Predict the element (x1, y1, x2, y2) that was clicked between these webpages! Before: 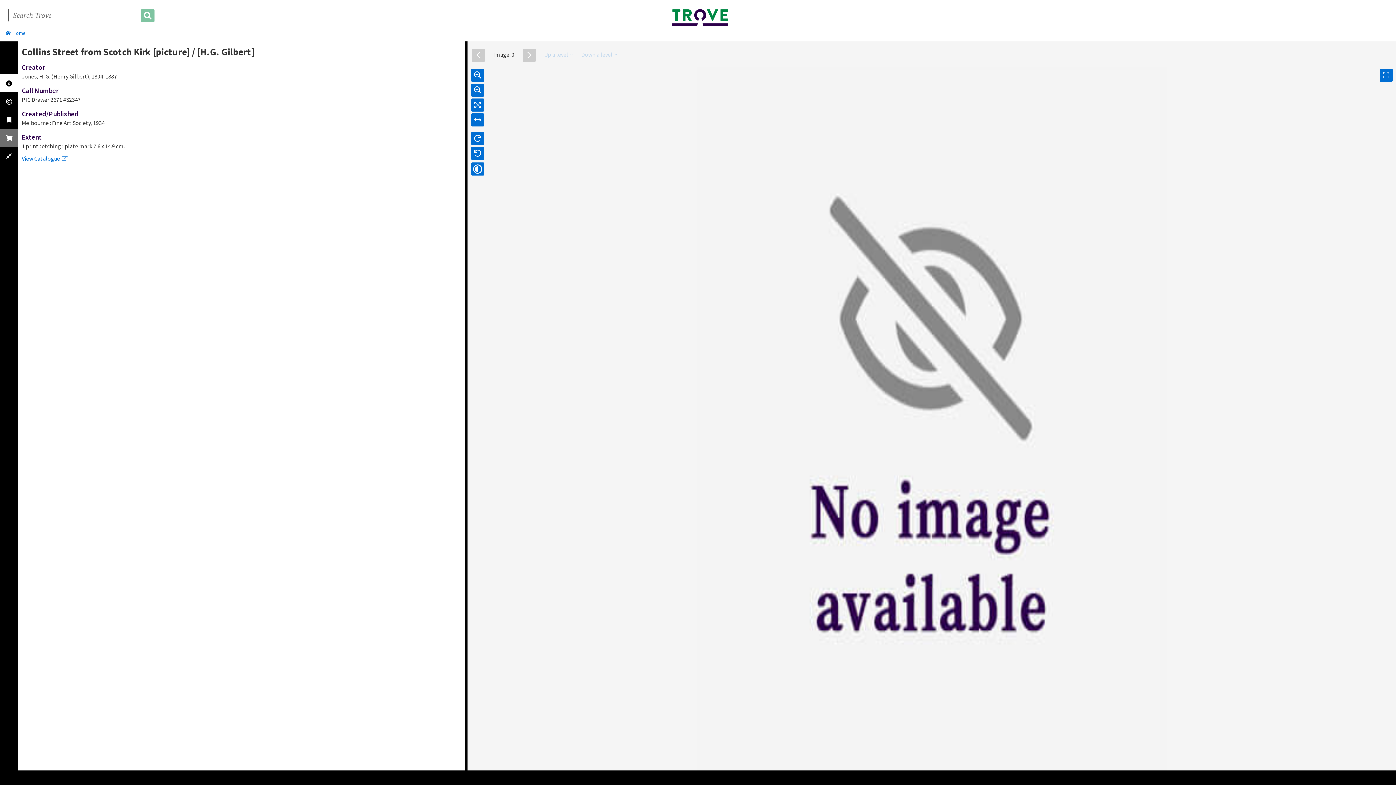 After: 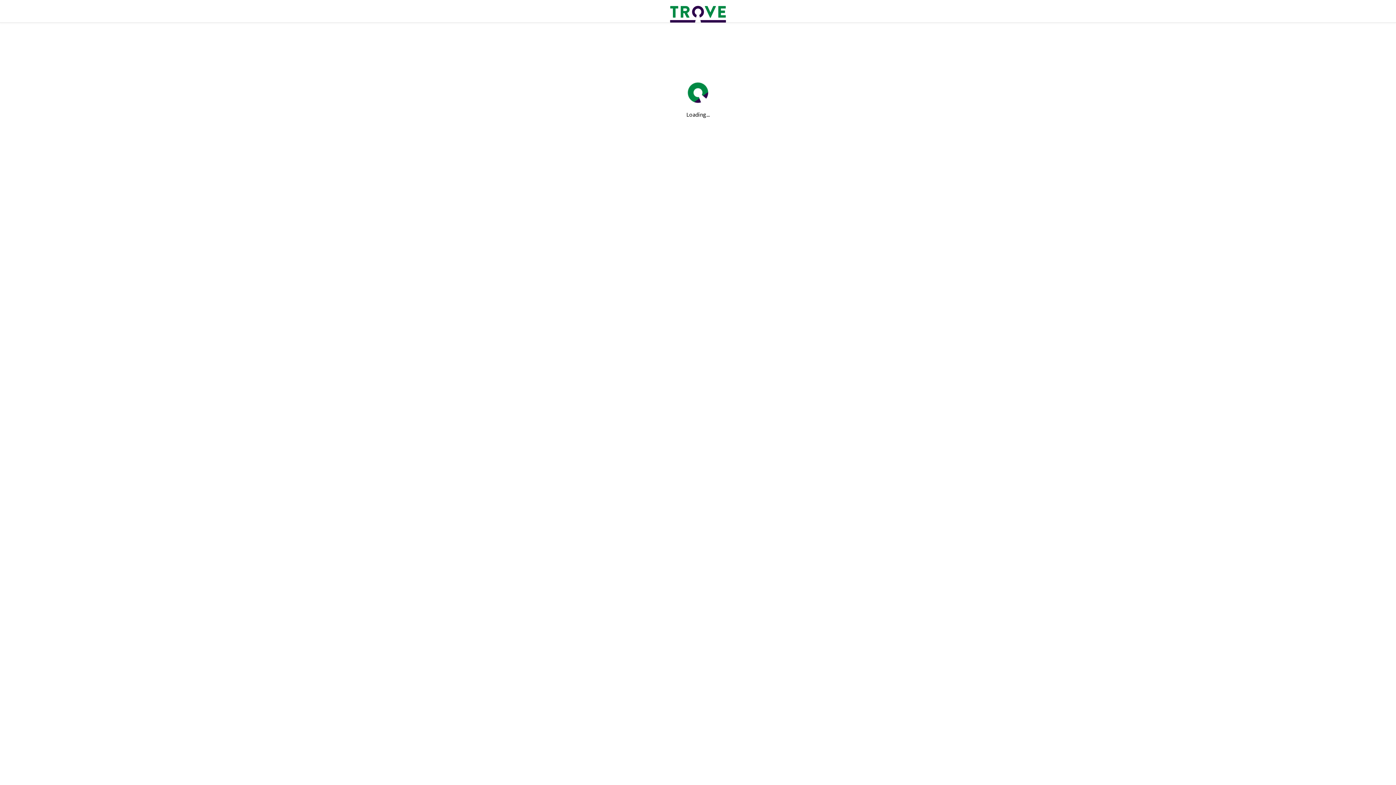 Action: bbox: (660, 0, 665, 18)